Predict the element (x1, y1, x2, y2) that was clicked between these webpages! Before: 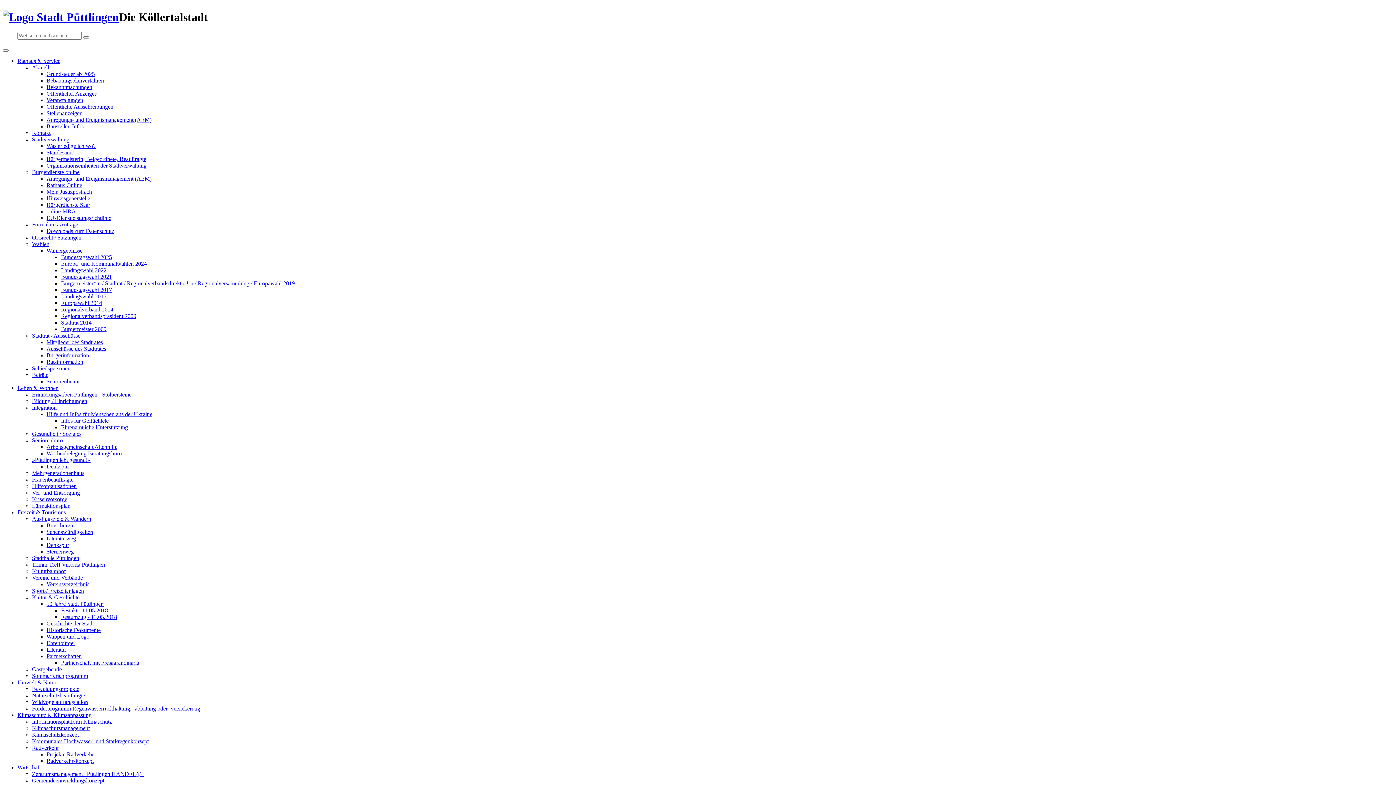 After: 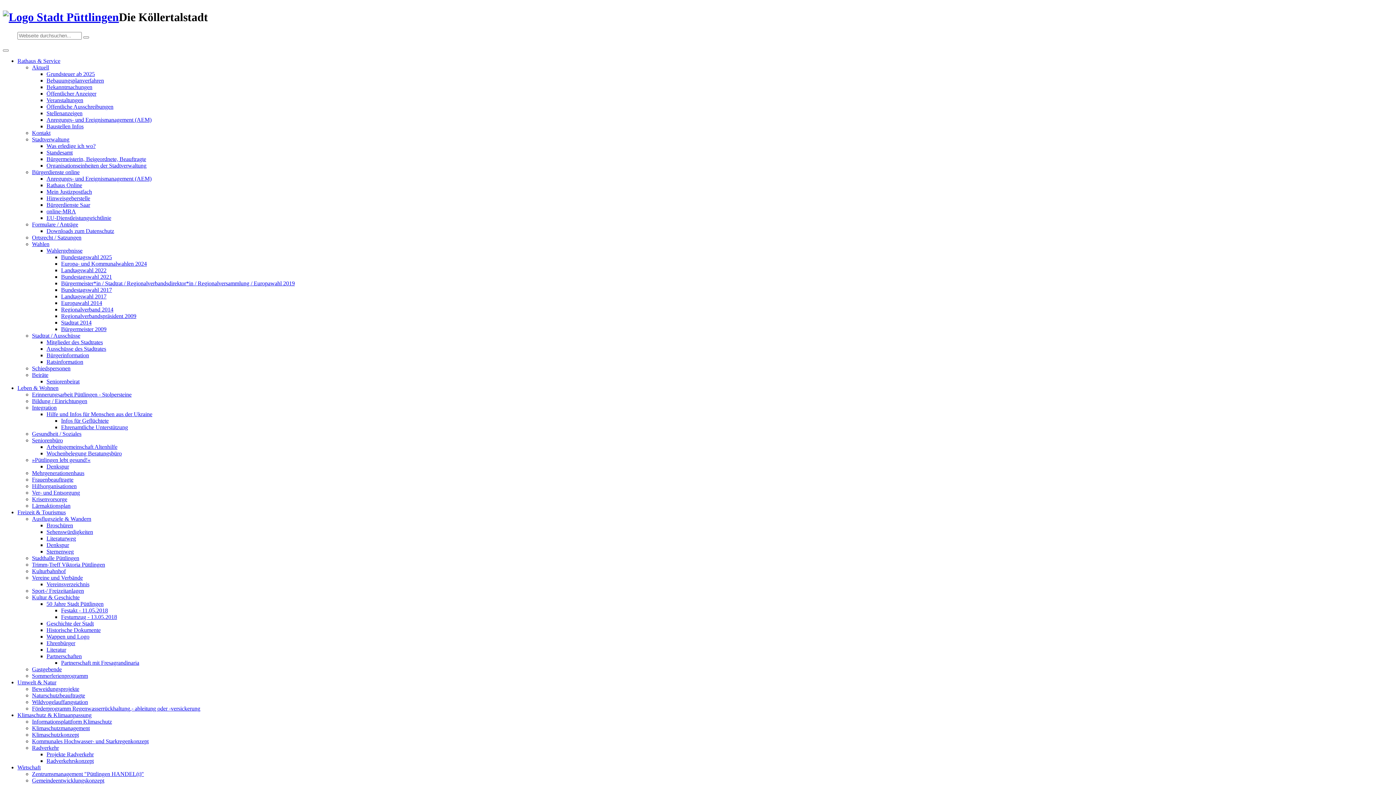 Action: bbox: (32, 738, 148, 744) label: Kommunales Hochwasser- und Starkregenkonzept